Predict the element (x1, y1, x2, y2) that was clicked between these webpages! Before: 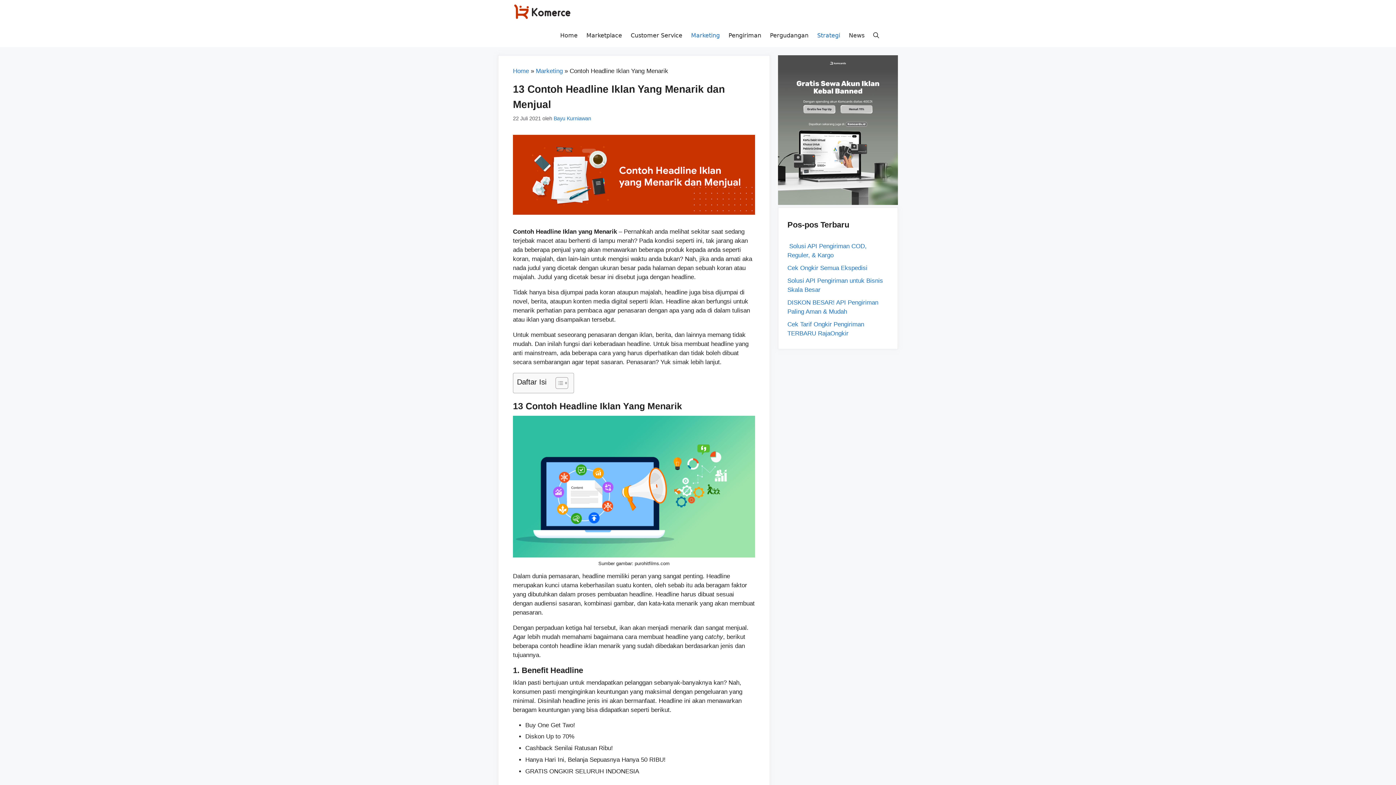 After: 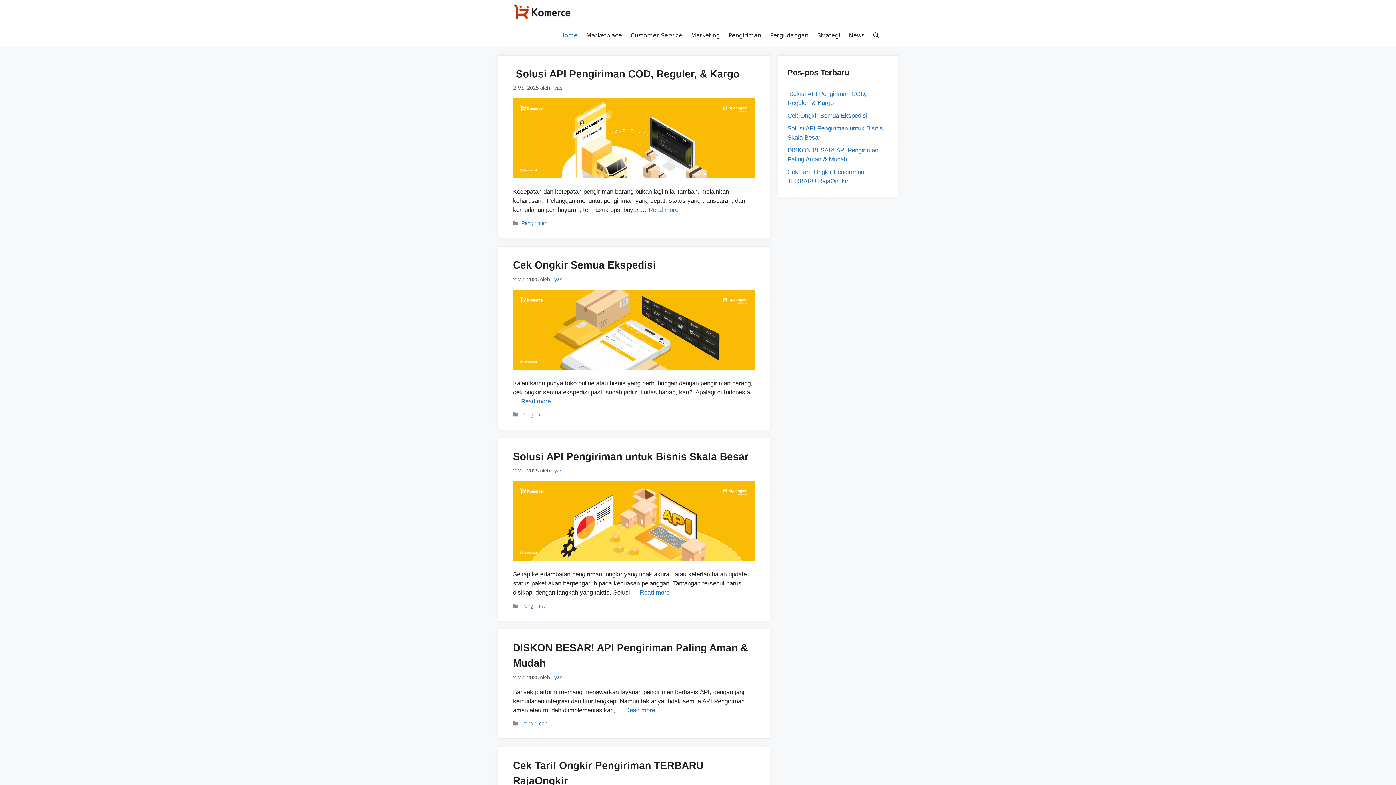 Action: bbox: (513, 67, 529, 74) label: Home